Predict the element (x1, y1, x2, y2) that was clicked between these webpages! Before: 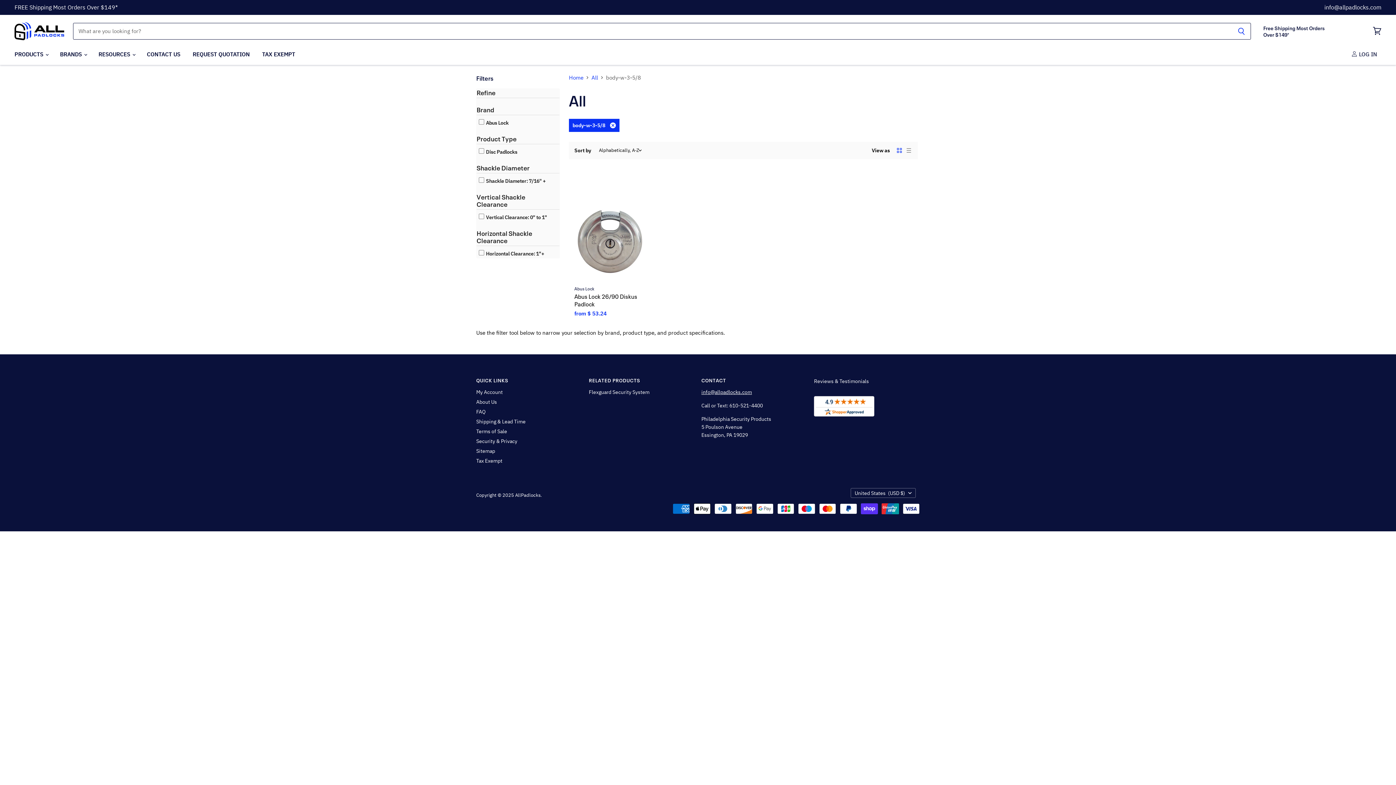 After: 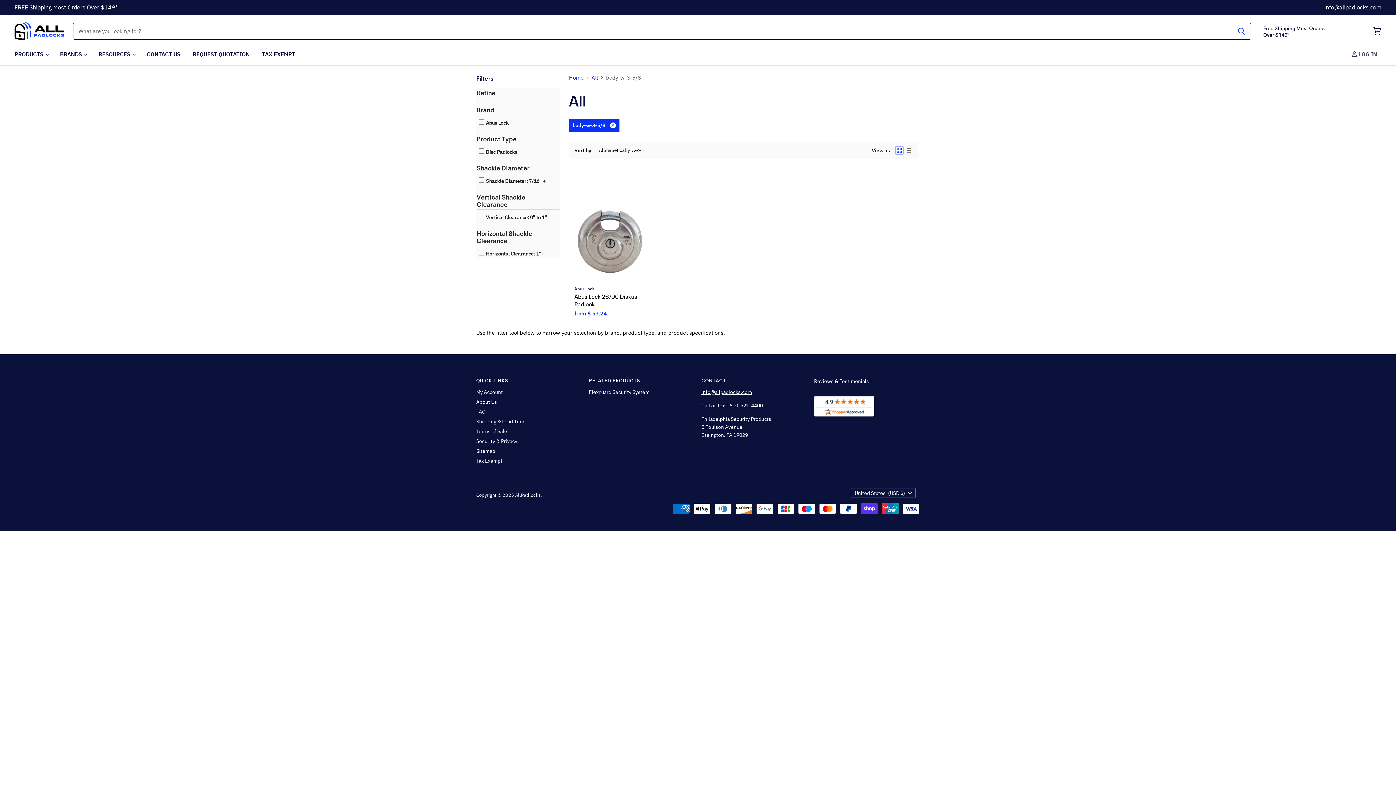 Action: label: grid view bbox: (896, 146, 903, 154)